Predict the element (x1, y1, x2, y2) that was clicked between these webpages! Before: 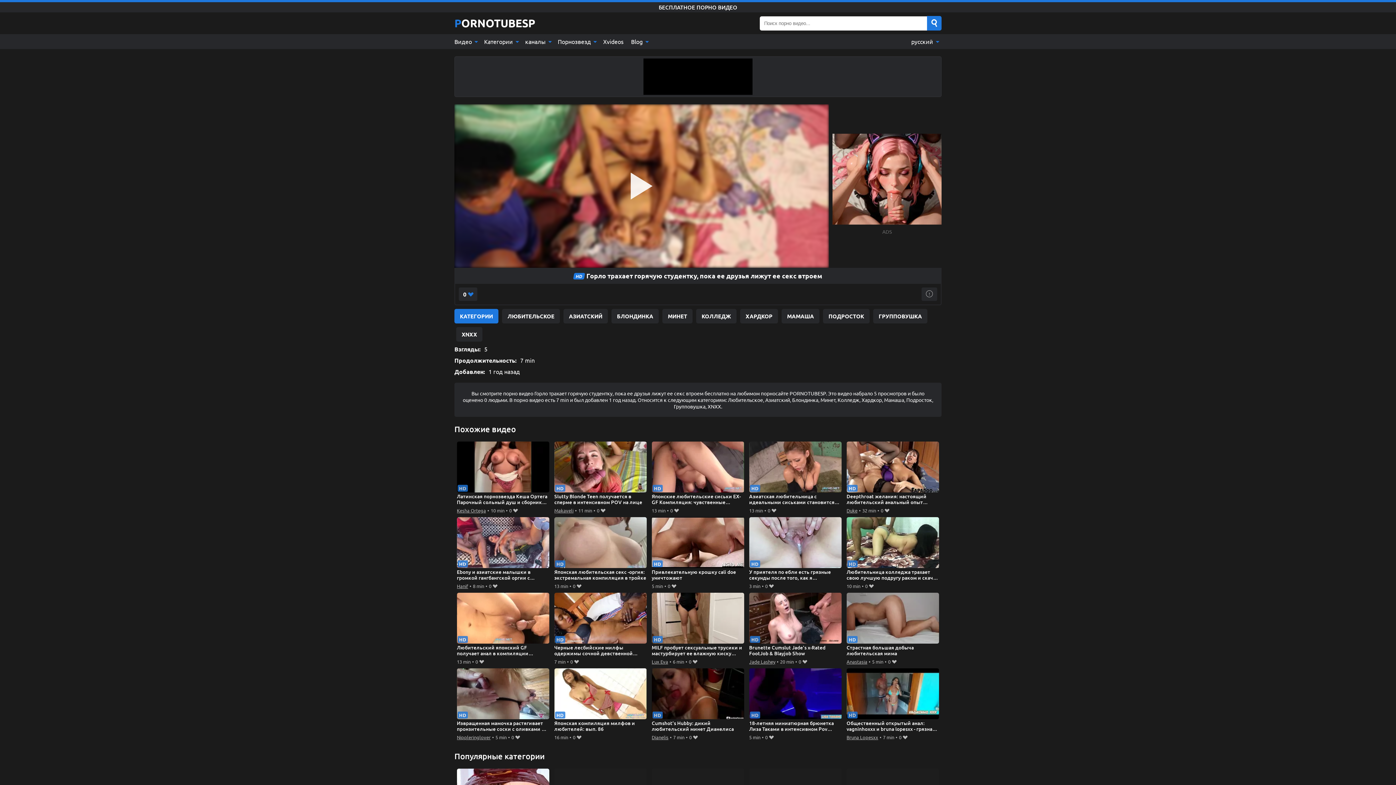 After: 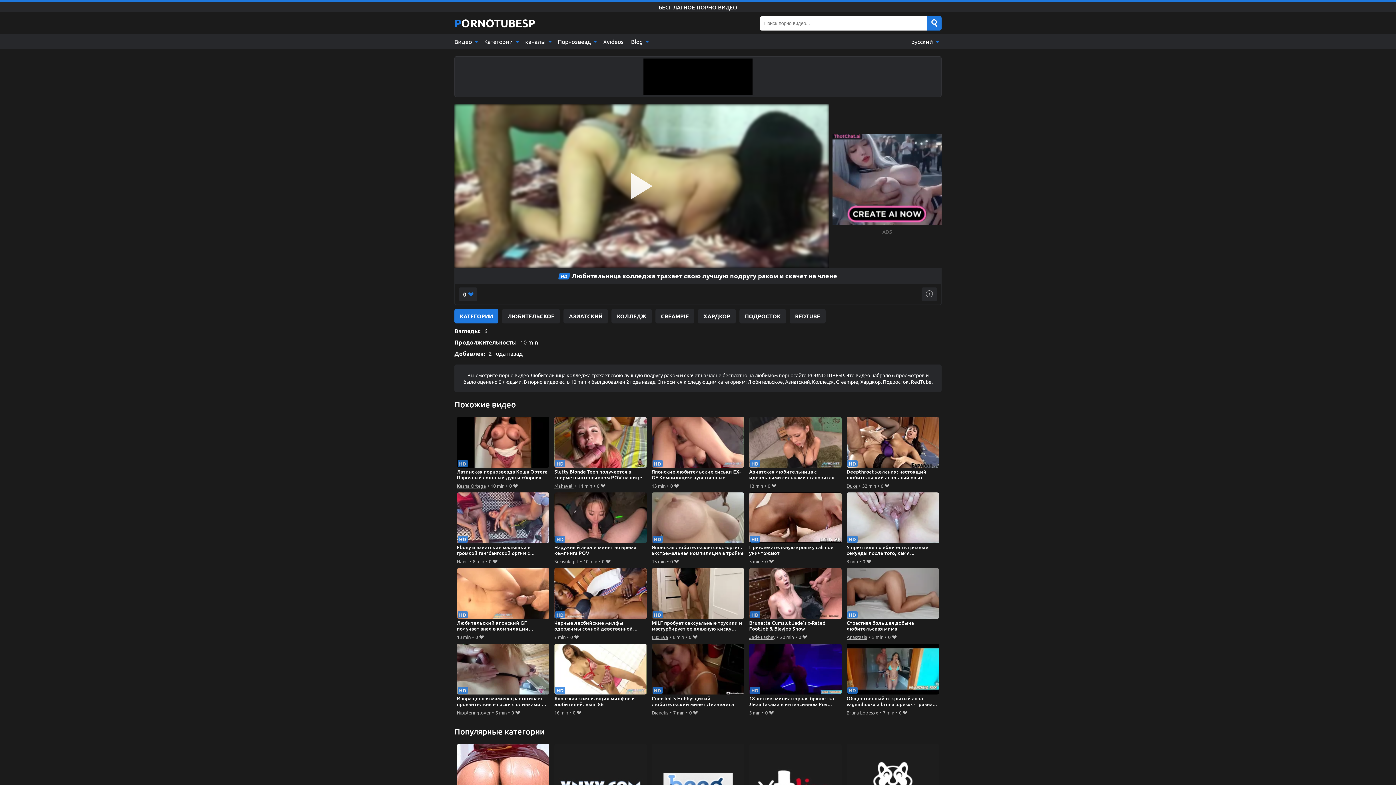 Action: label: Любительница колледжа трахает свою лучшую подругу раком и скачет на члене bbox: (846, 517, 939, 581)